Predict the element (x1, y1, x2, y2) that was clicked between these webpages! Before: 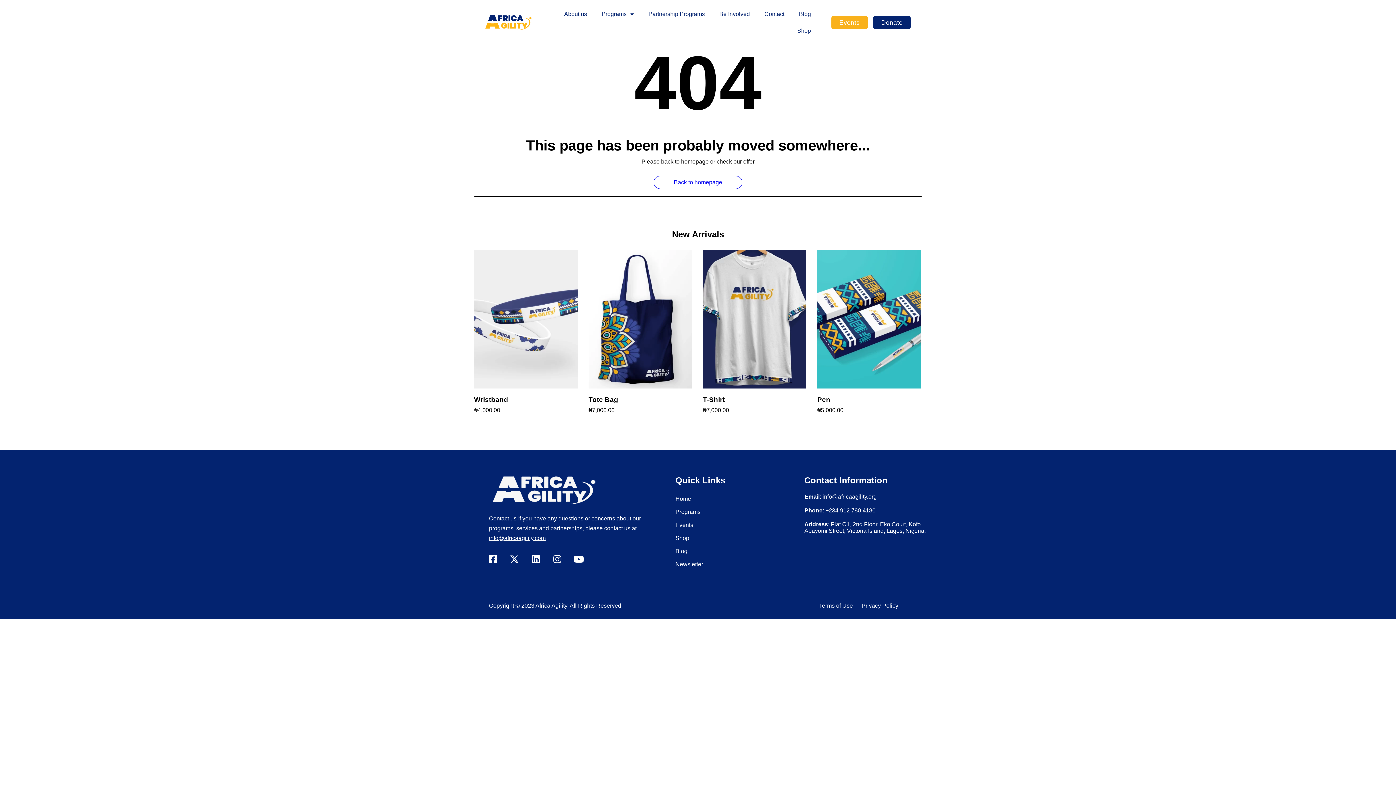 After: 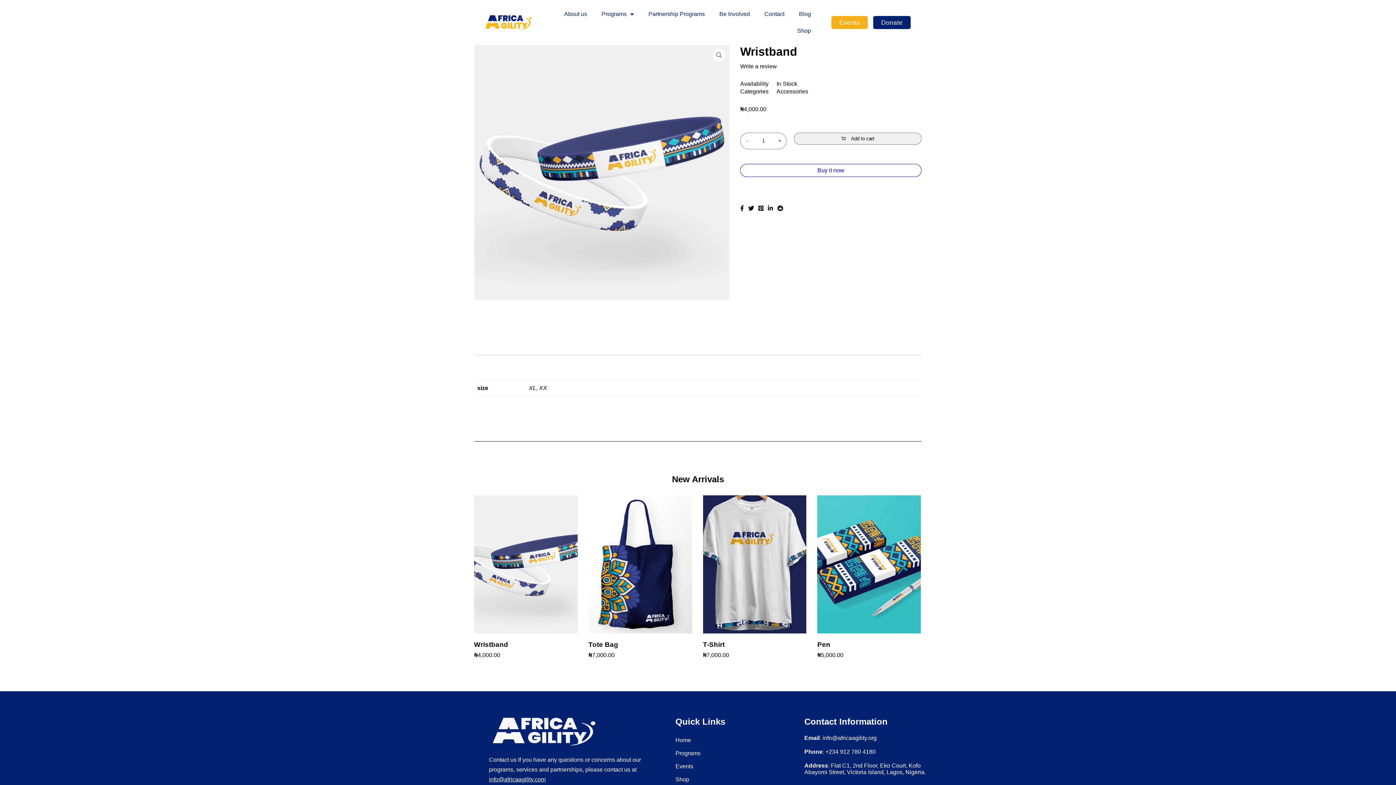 Action: label: Wristband bbox: (474, 395, 577, 403)